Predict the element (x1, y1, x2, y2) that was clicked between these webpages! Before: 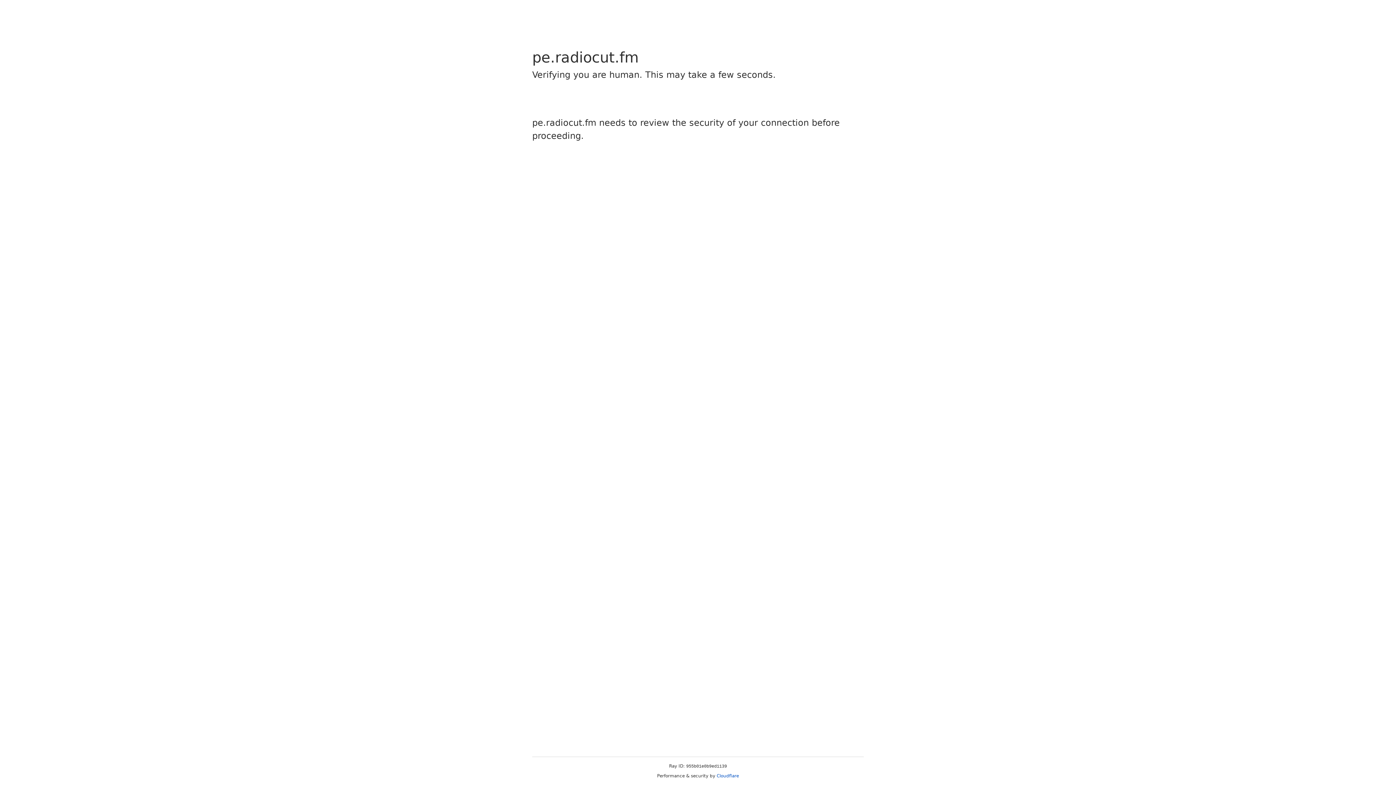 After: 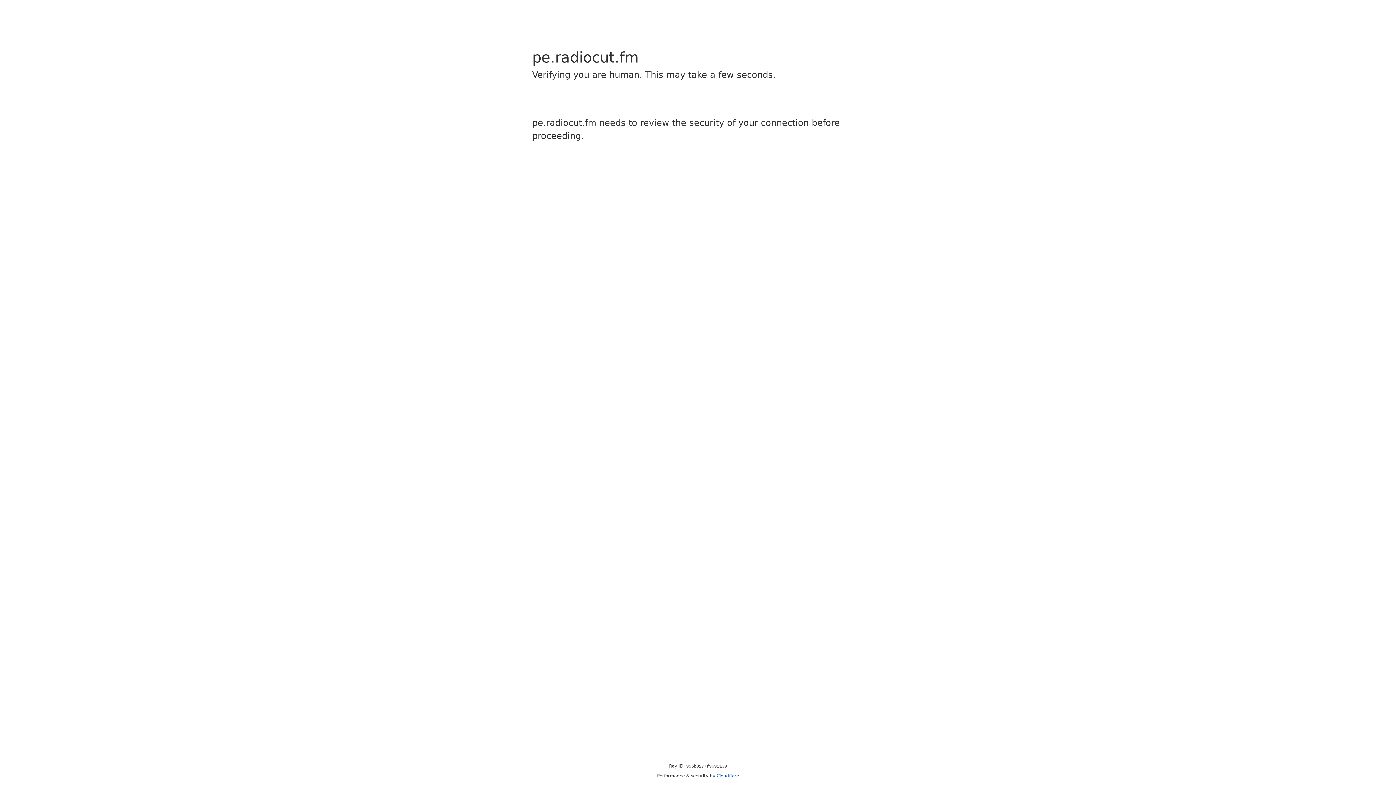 Action: label: Cloudflare bbox: (716, 773, 739, 778)